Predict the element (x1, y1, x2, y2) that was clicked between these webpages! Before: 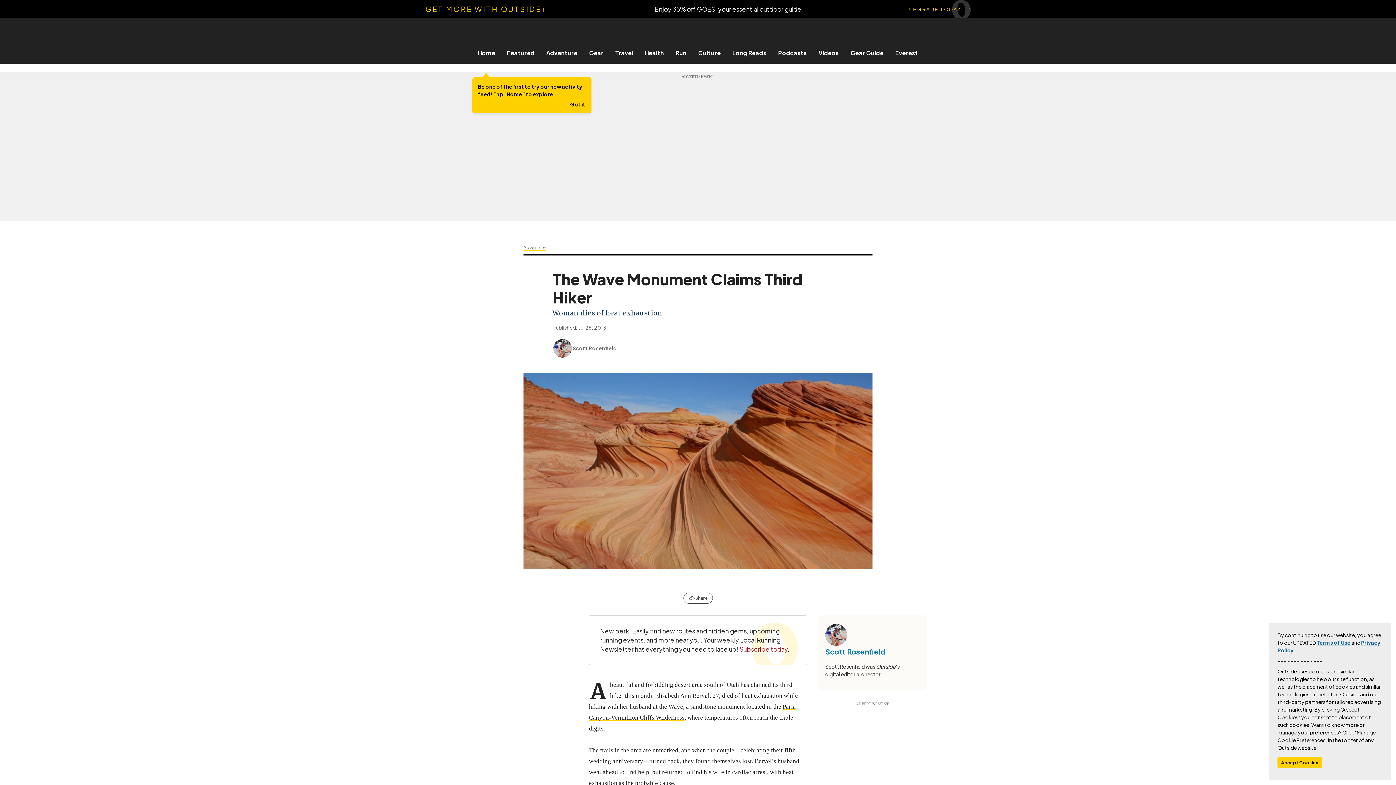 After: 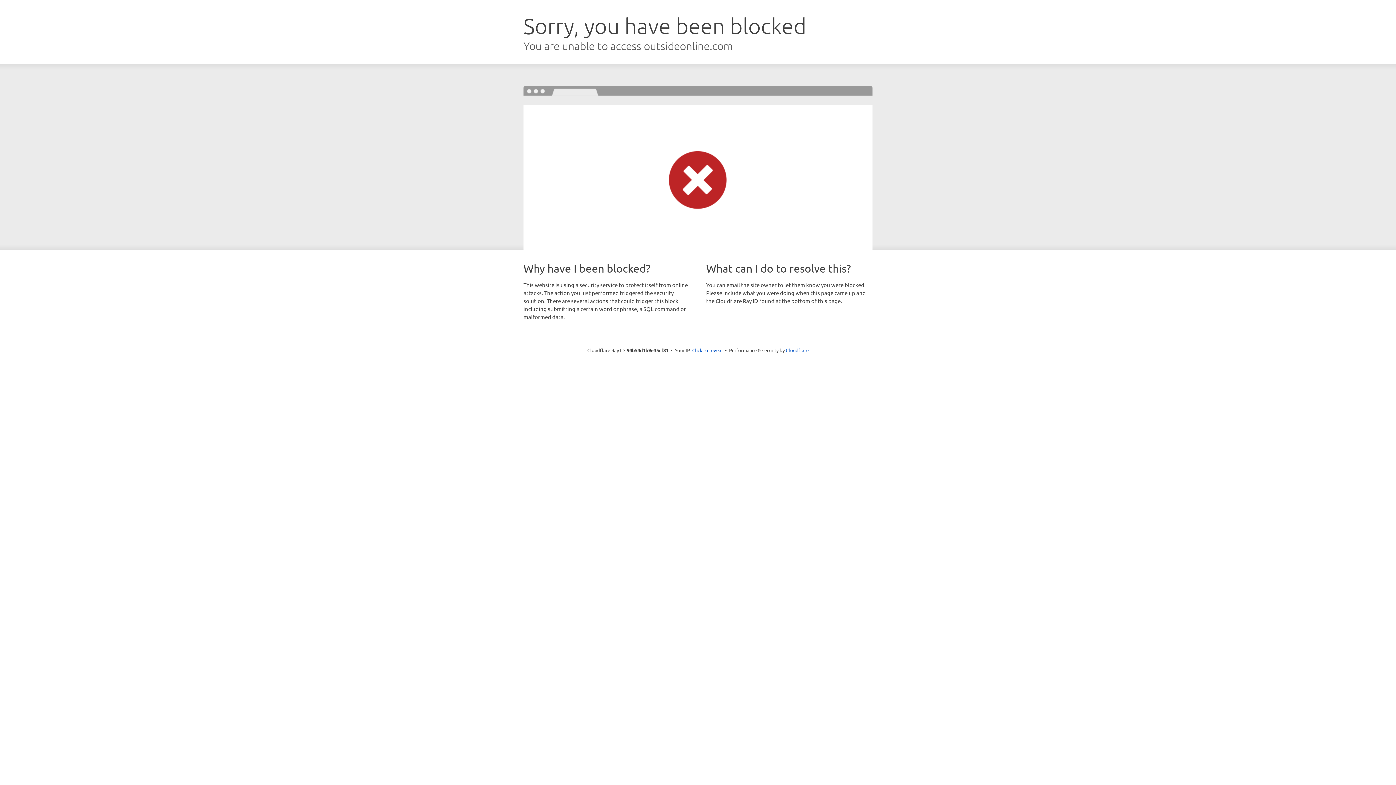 Action: label: Gear bbox: (583, 49, 609, 56)